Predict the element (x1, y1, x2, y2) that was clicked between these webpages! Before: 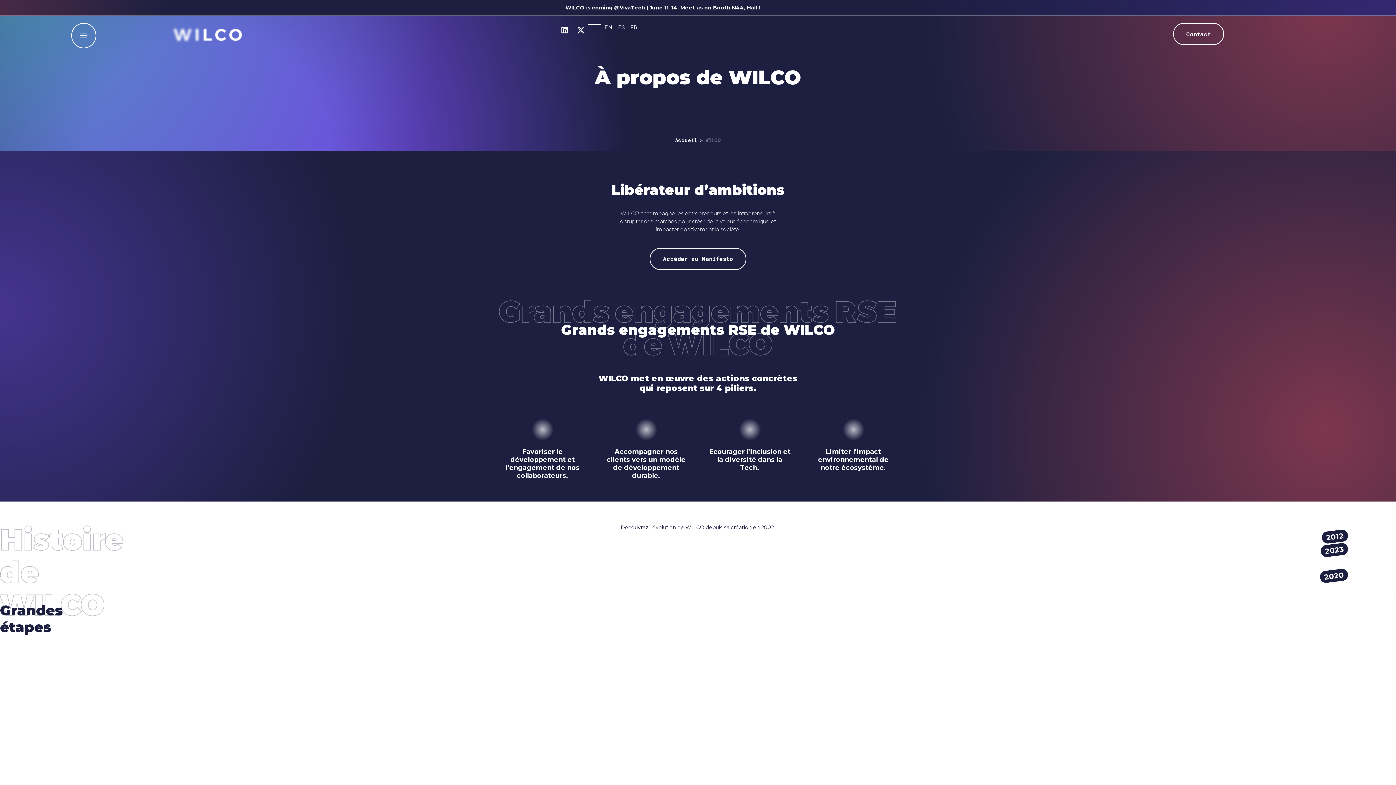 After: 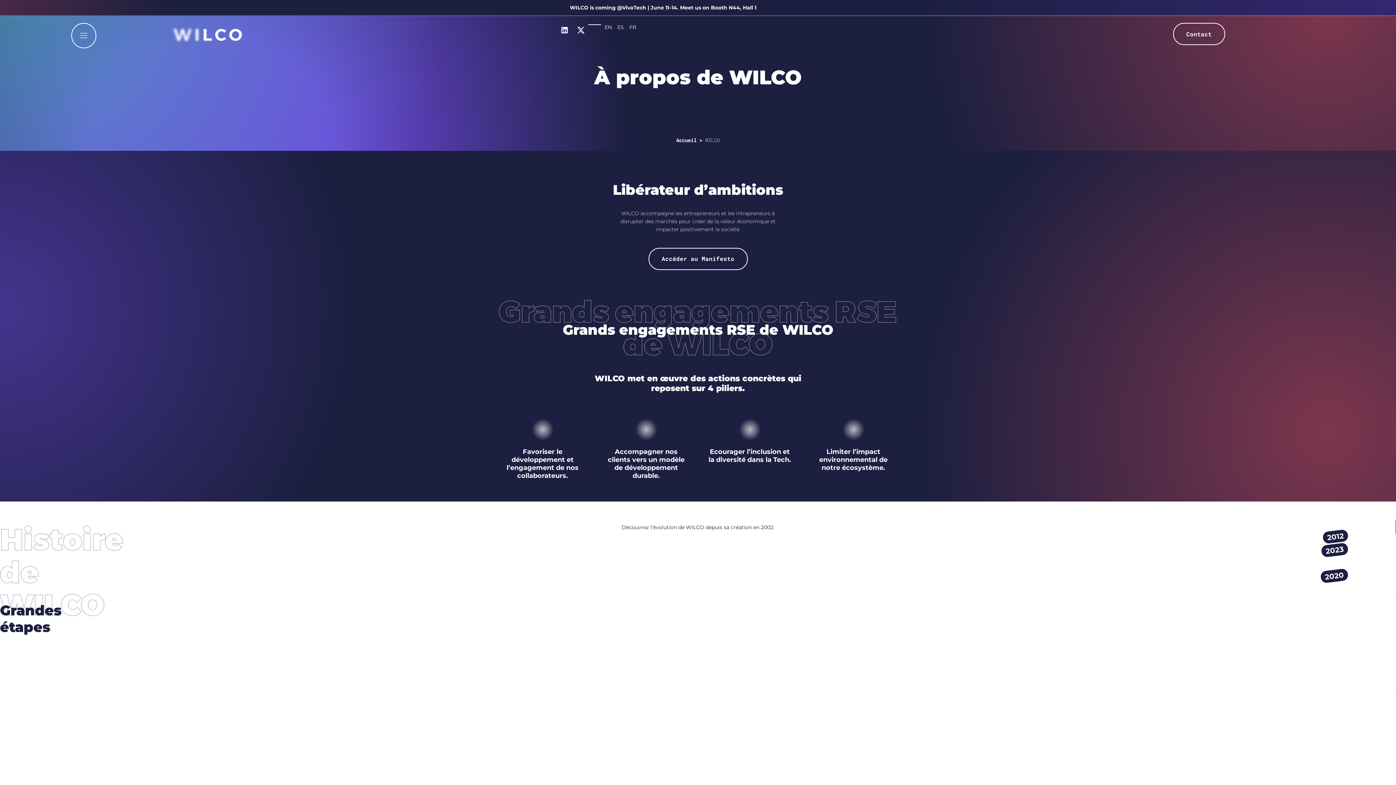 Action: label: FR bbox: (630, 22, 637, 30)